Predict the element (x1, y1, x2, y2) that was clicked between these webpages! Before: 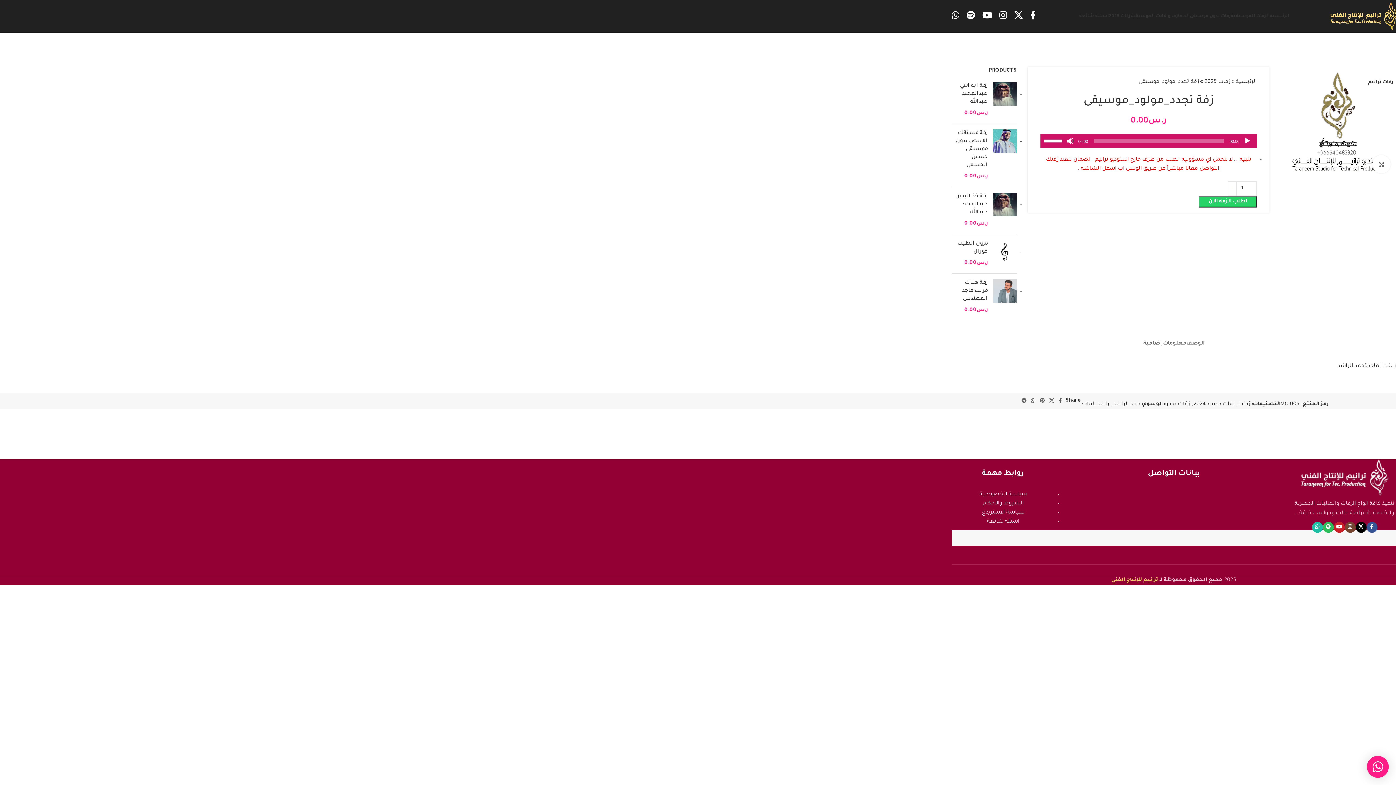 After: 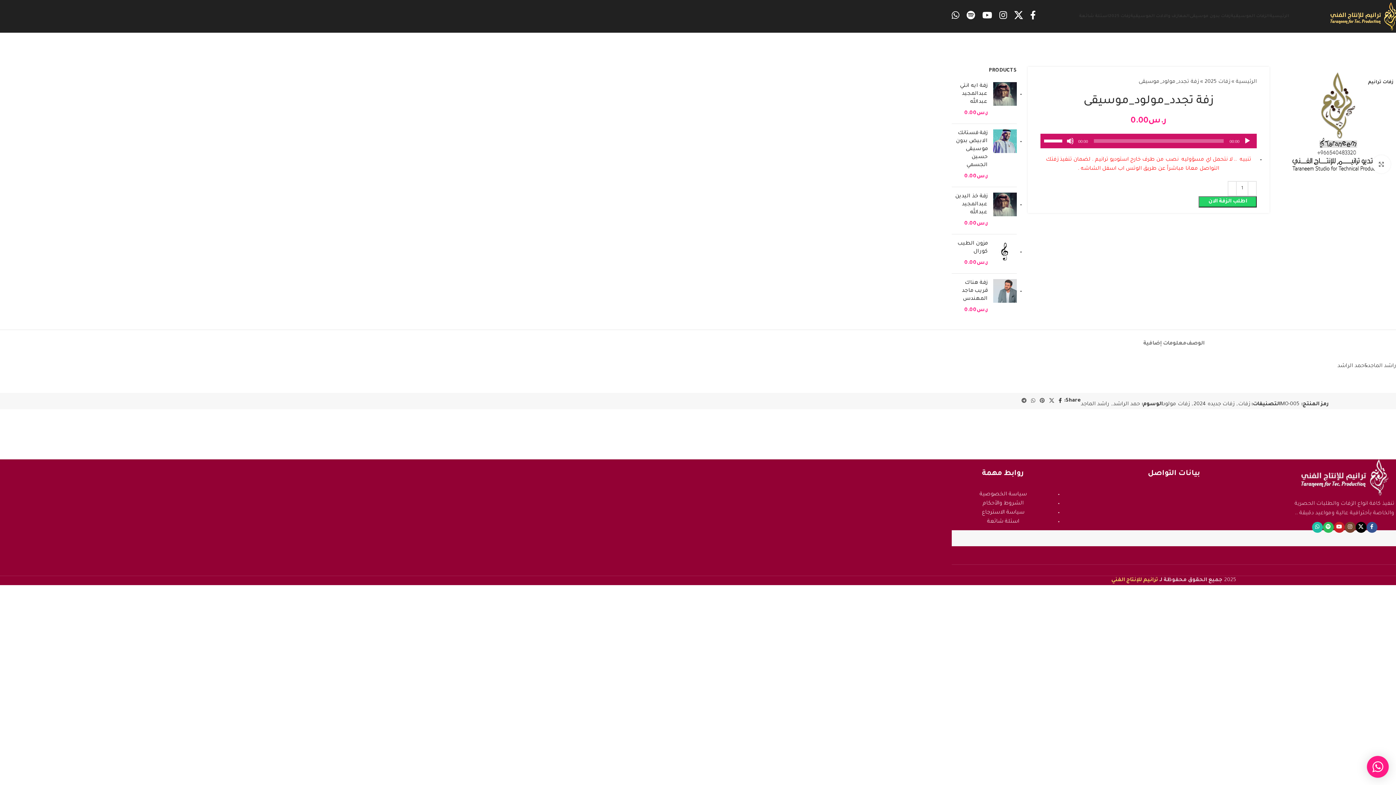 Action: label: Facebook social link bbox: (1056, 395, 1064, 406)